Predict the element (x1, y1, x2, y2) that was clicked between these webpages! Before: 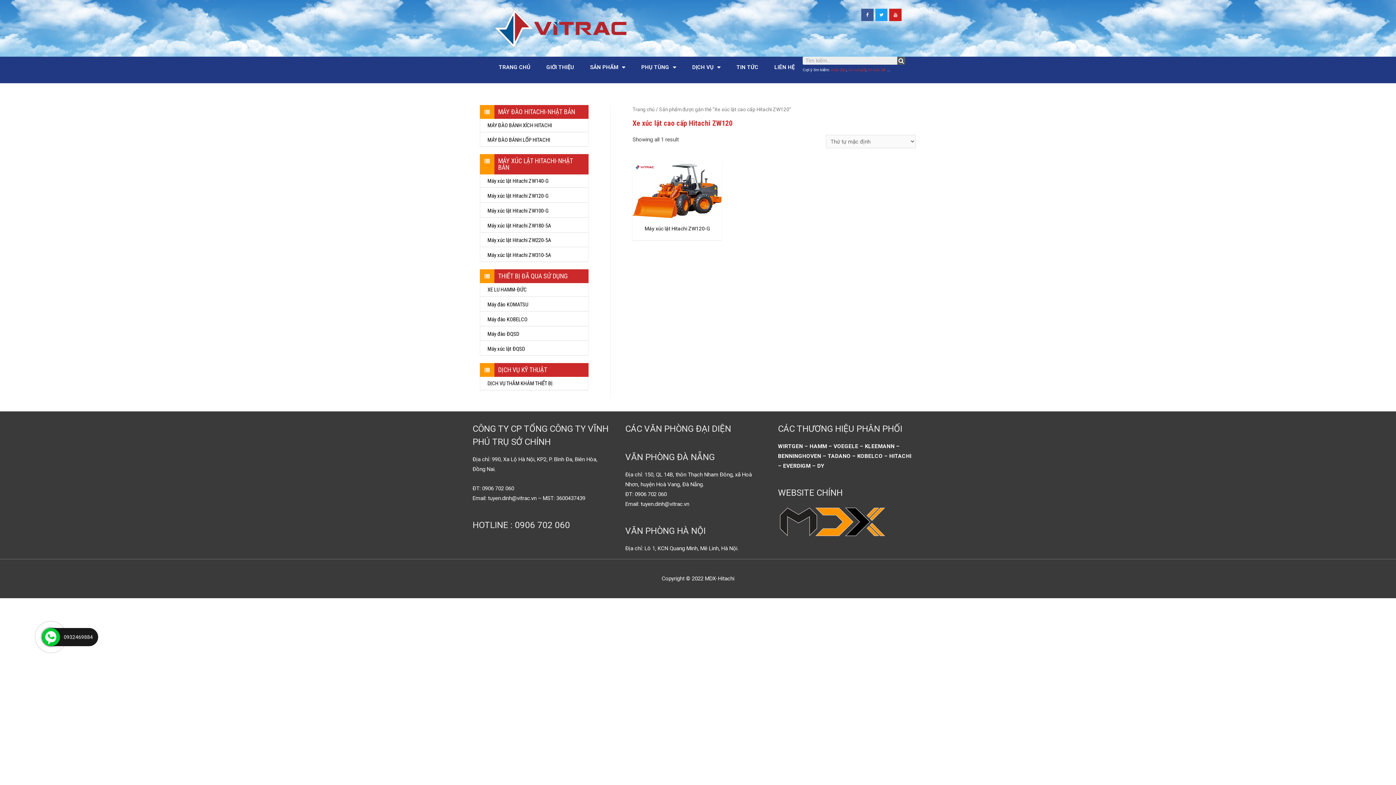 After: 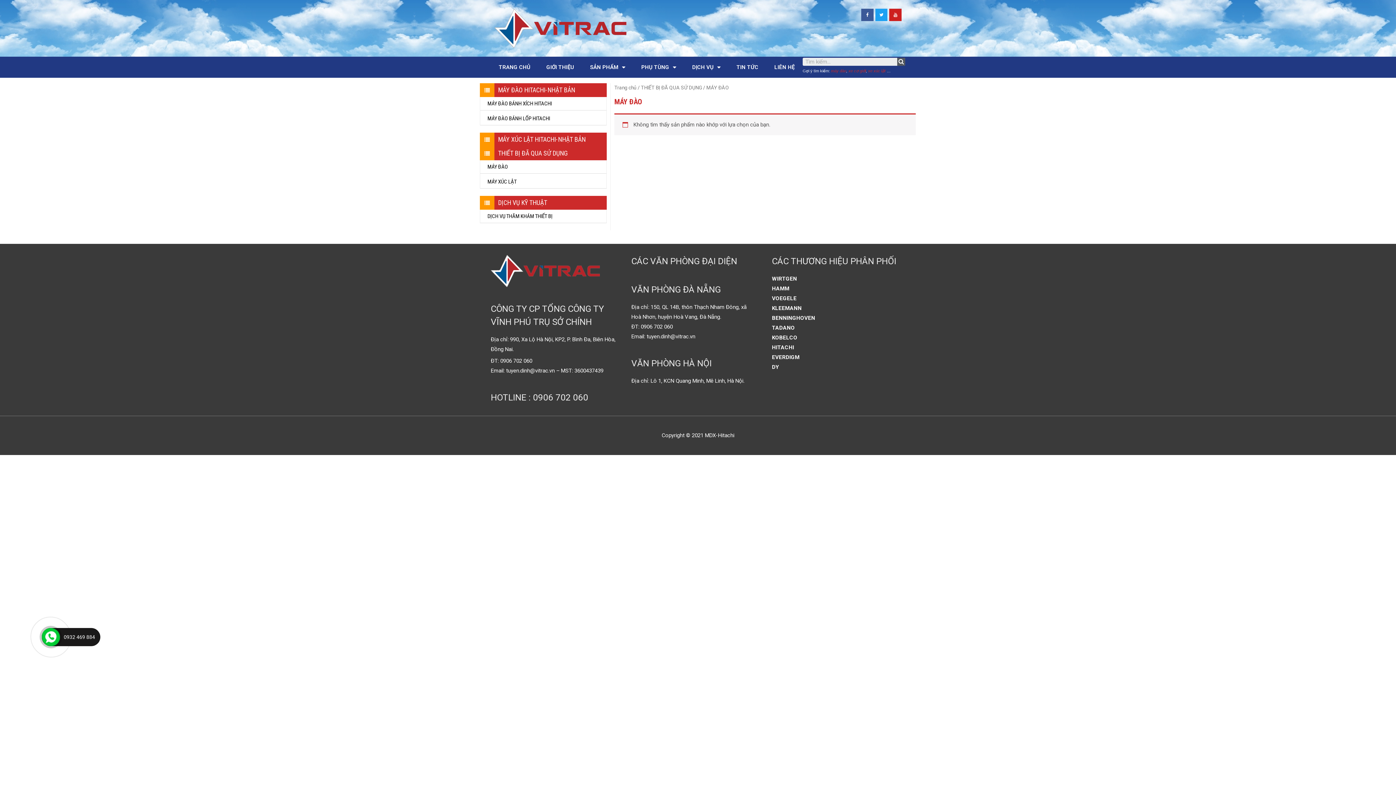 Action: bbox: (480, 327, 588, 340) label: Máy đào ĐQSD